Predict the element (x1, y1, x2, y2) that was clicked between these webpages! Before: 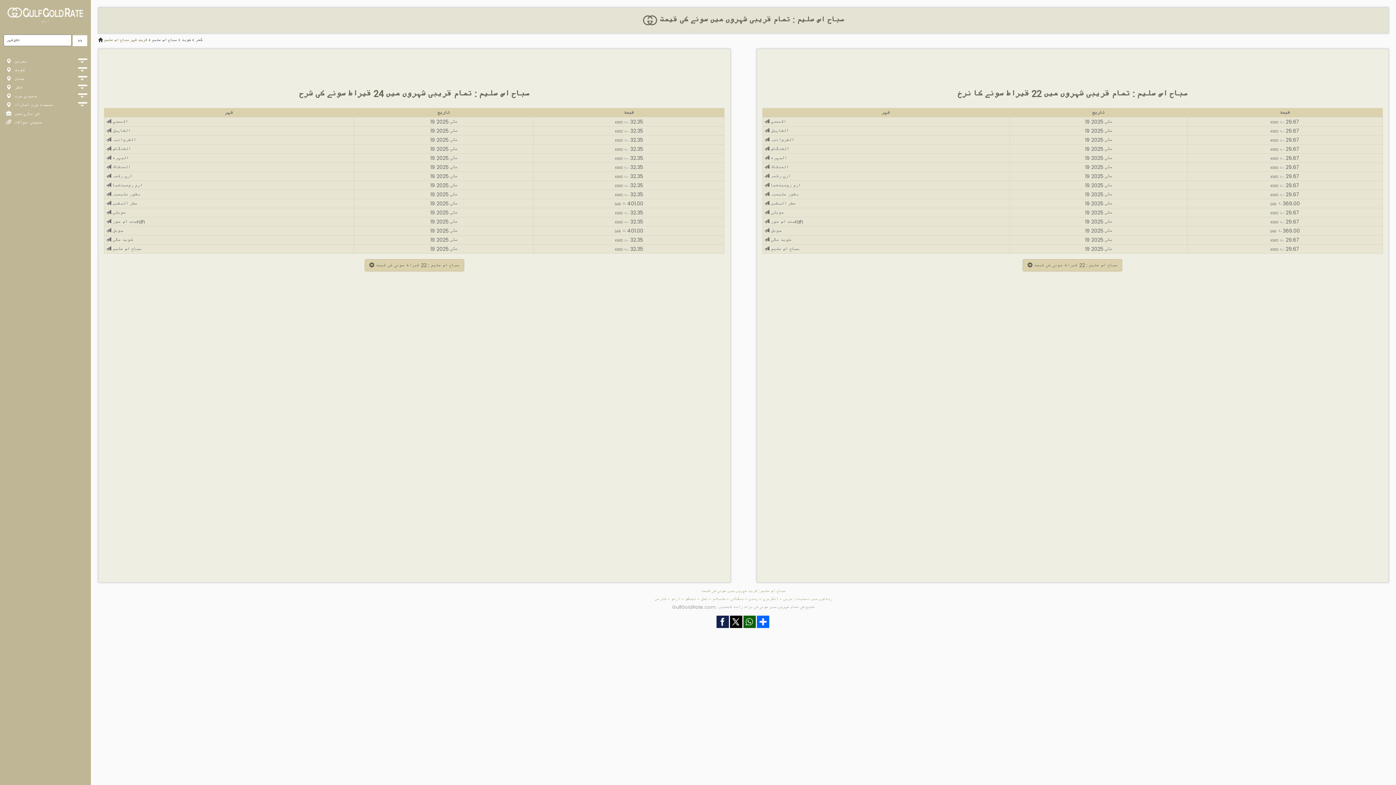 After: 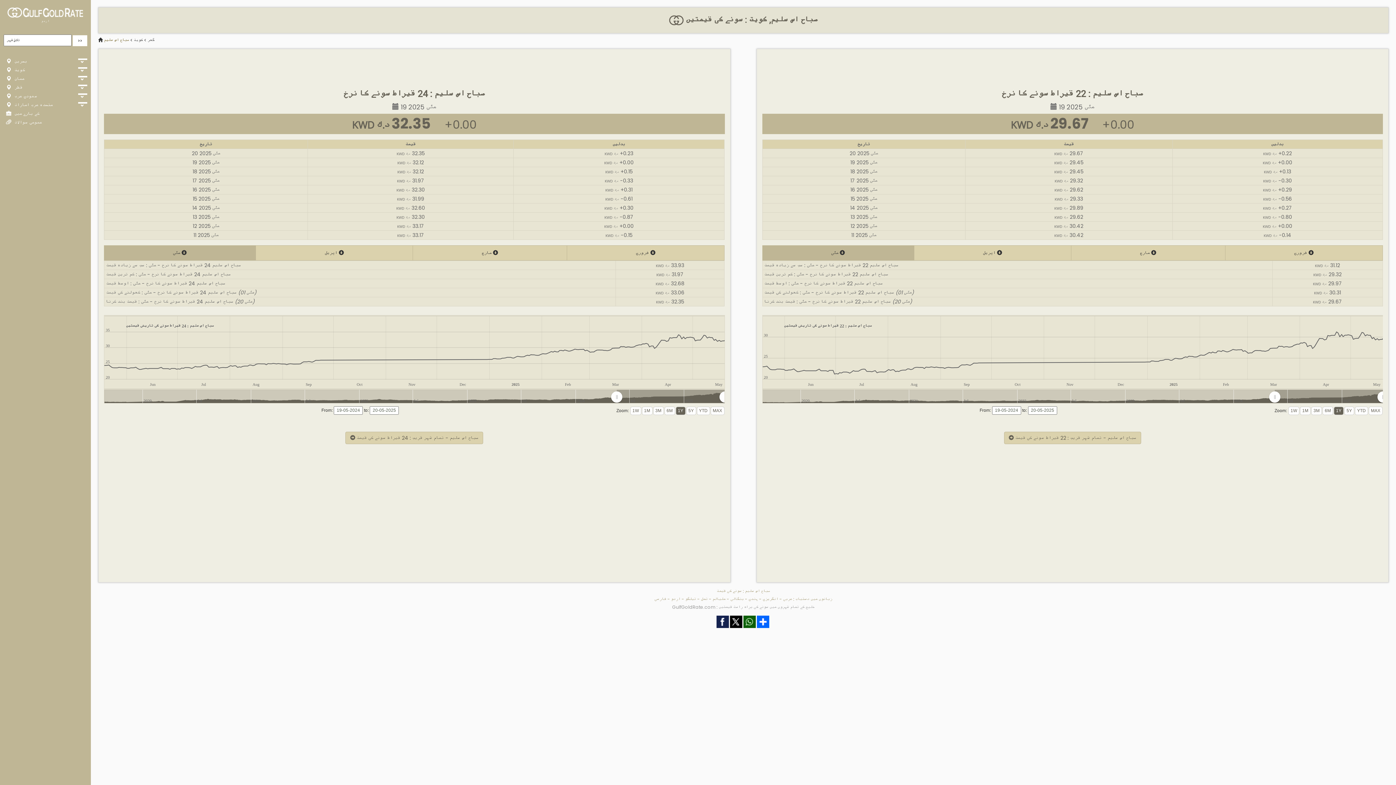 Action: bbox: (364, 259, 464, 271) label:  صباح اس سلیم : 22 قیراط سونے کی قیمت